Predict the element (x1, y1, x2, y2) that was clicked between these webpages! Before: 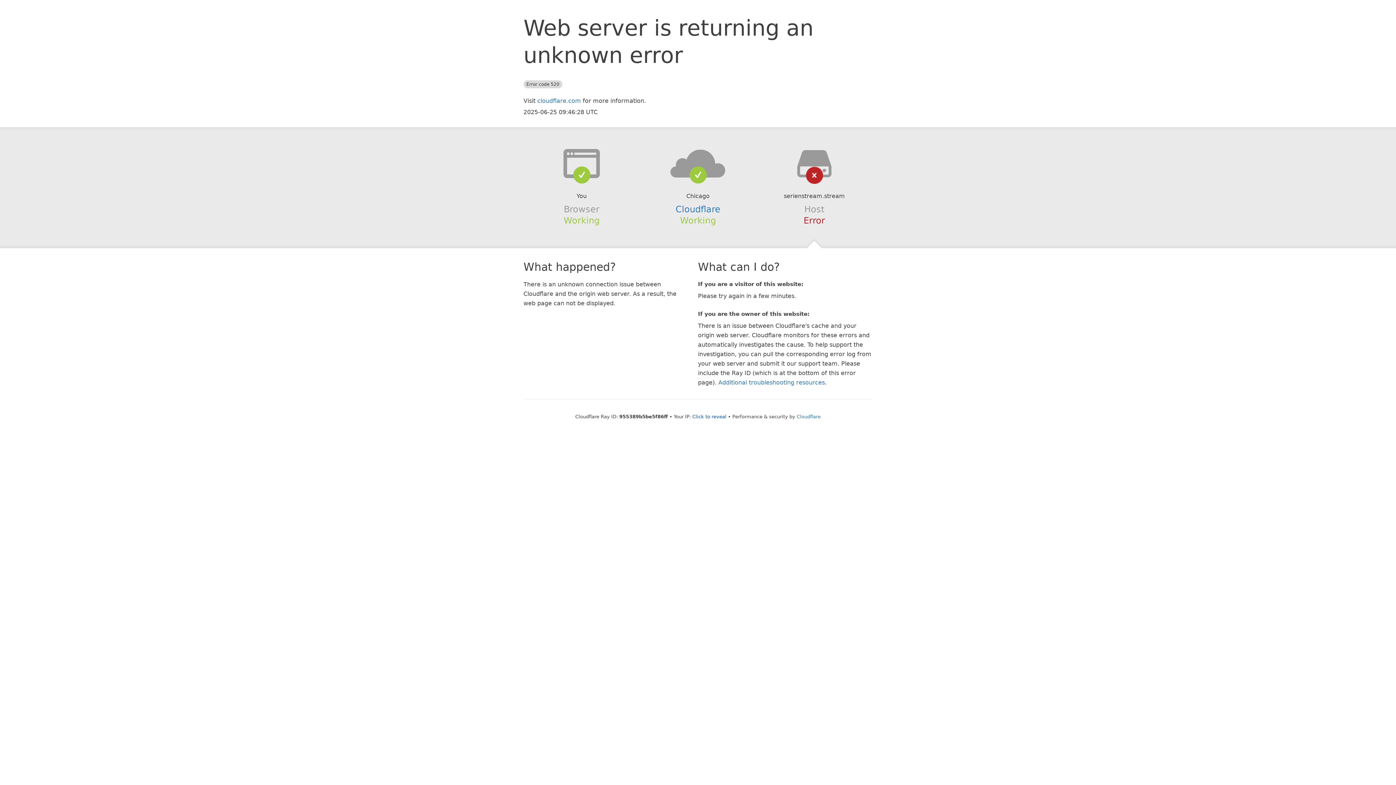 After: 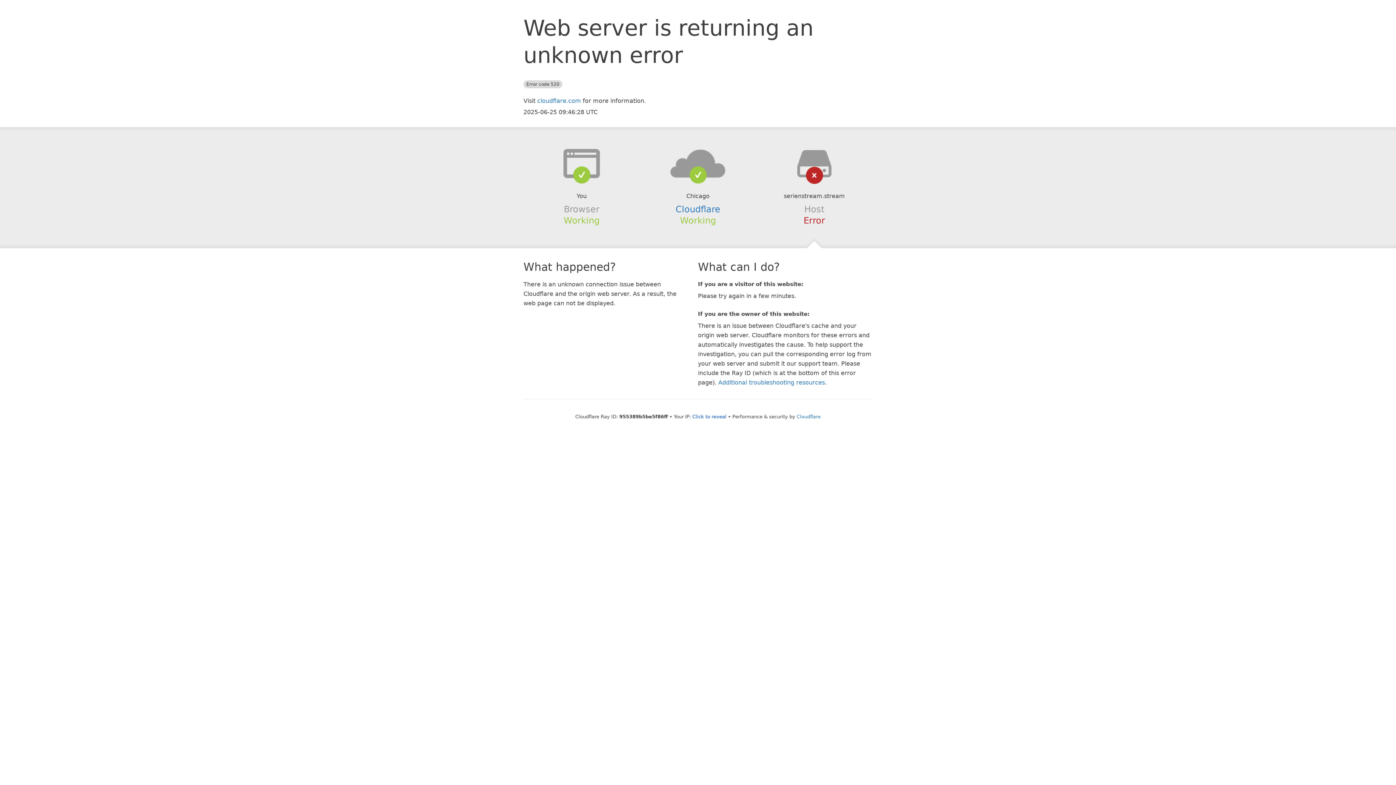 Action: bbox: (639, 148, 756, 178)